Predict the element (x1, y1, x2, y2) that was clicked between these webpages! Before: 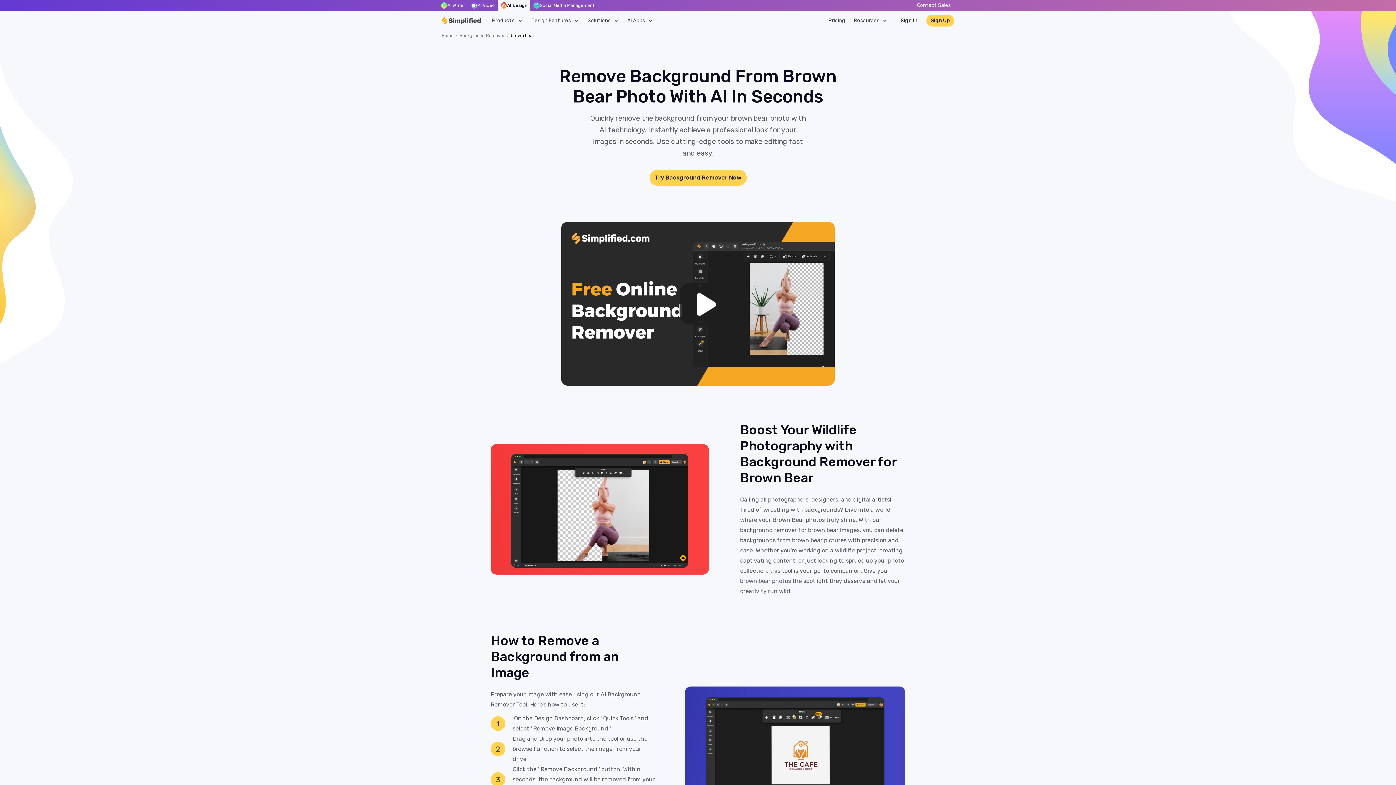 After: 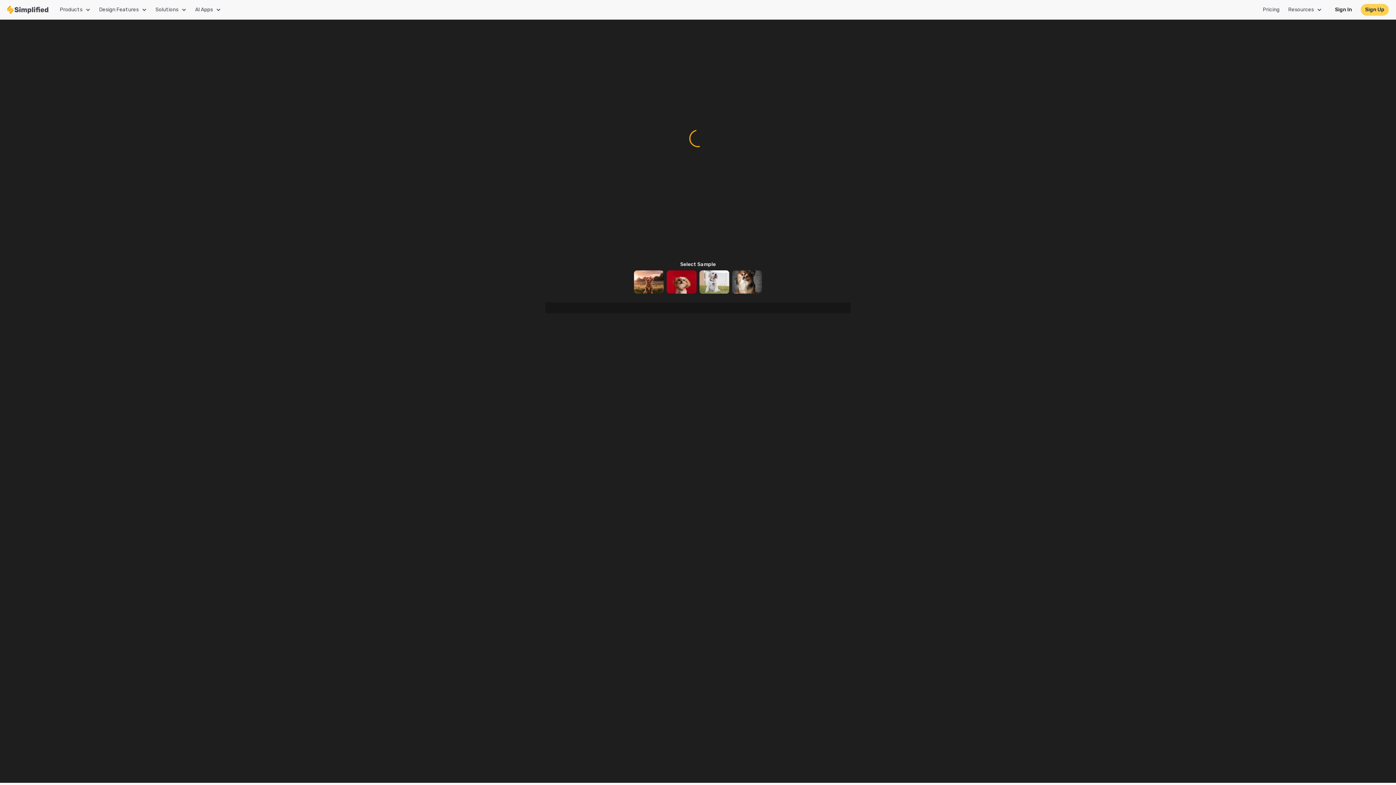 Action: label: Try Background Remover Now bbox: (649, 169, 746, 185)